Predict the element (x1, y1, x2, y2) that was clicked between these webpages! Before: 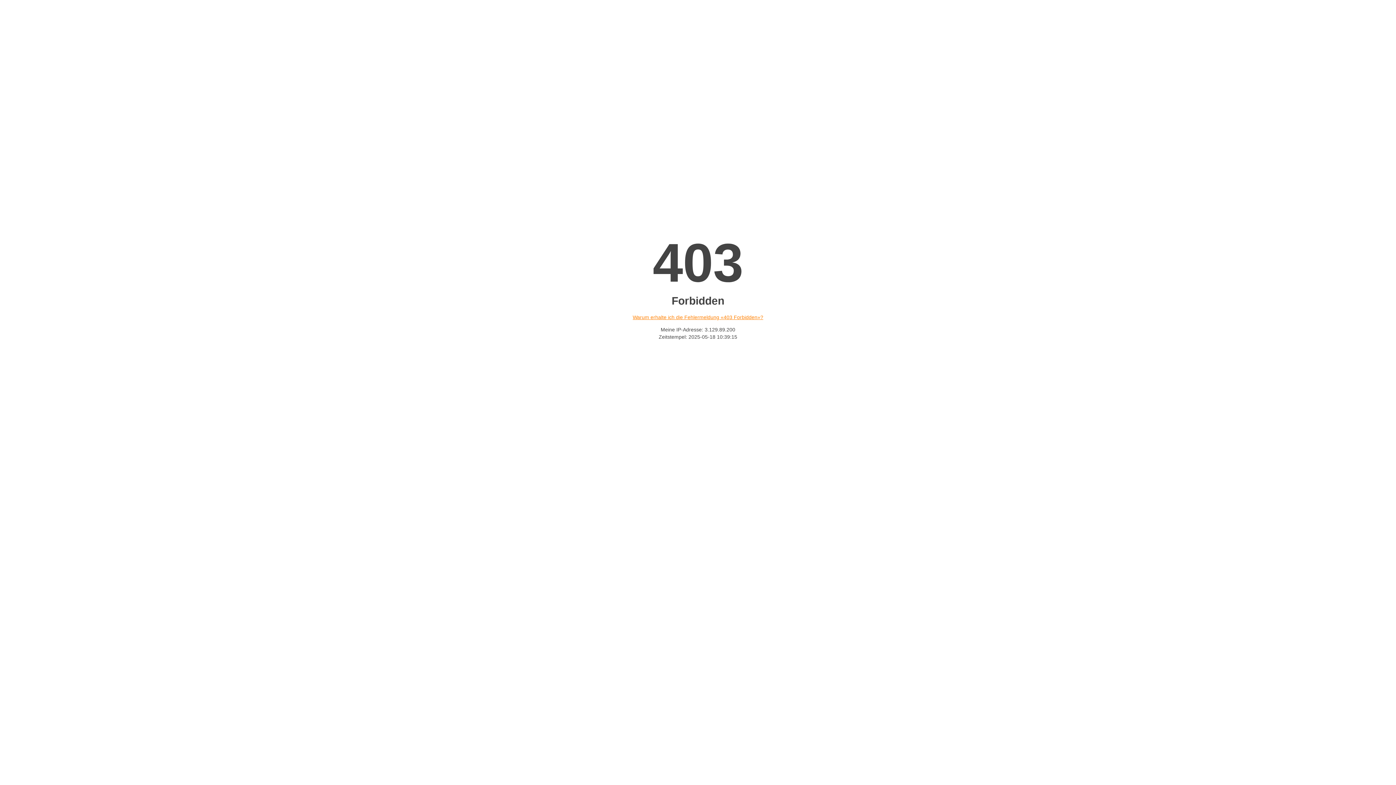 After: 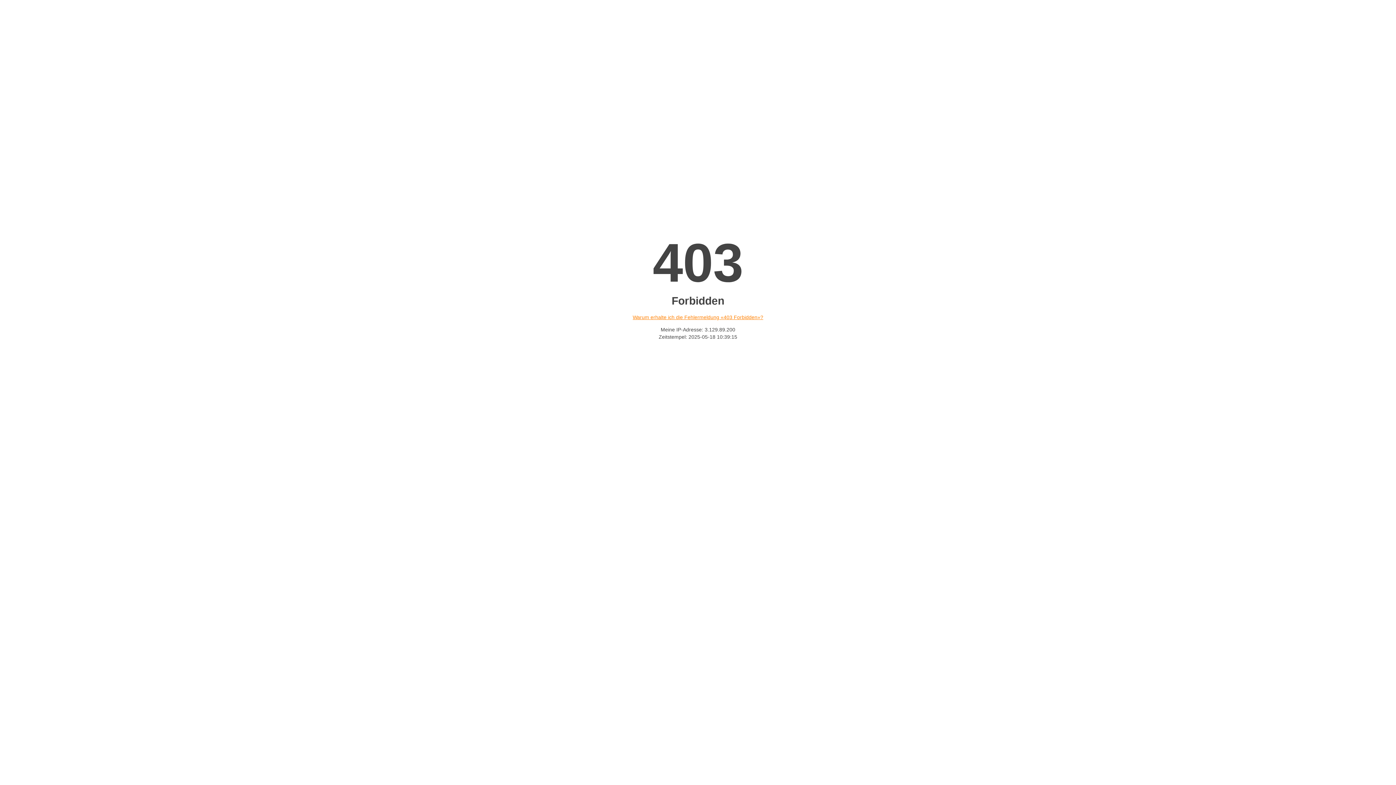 Action: label: Warum erhalte ich die Fehlermeldung «403 Forbidden»? bbox: (632, 314, 763, 320)